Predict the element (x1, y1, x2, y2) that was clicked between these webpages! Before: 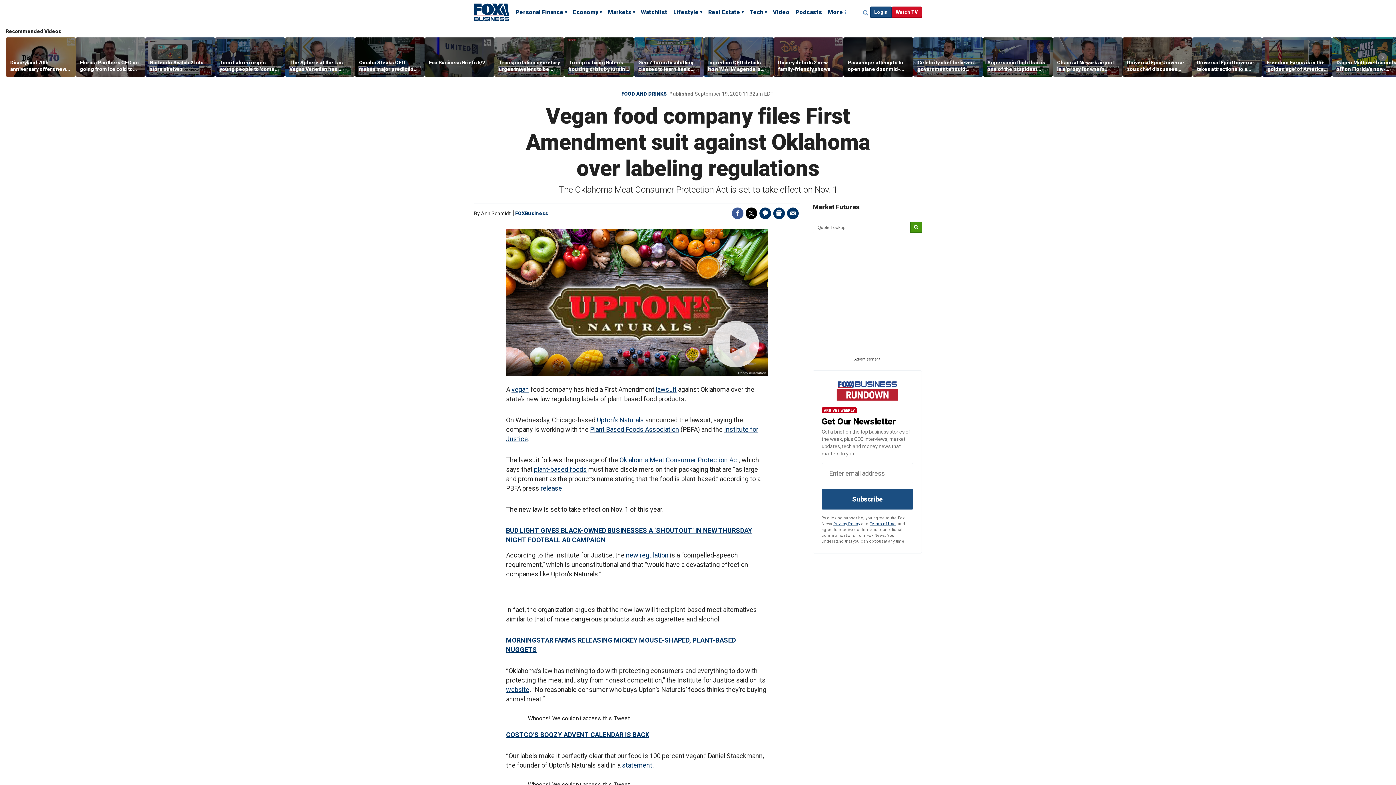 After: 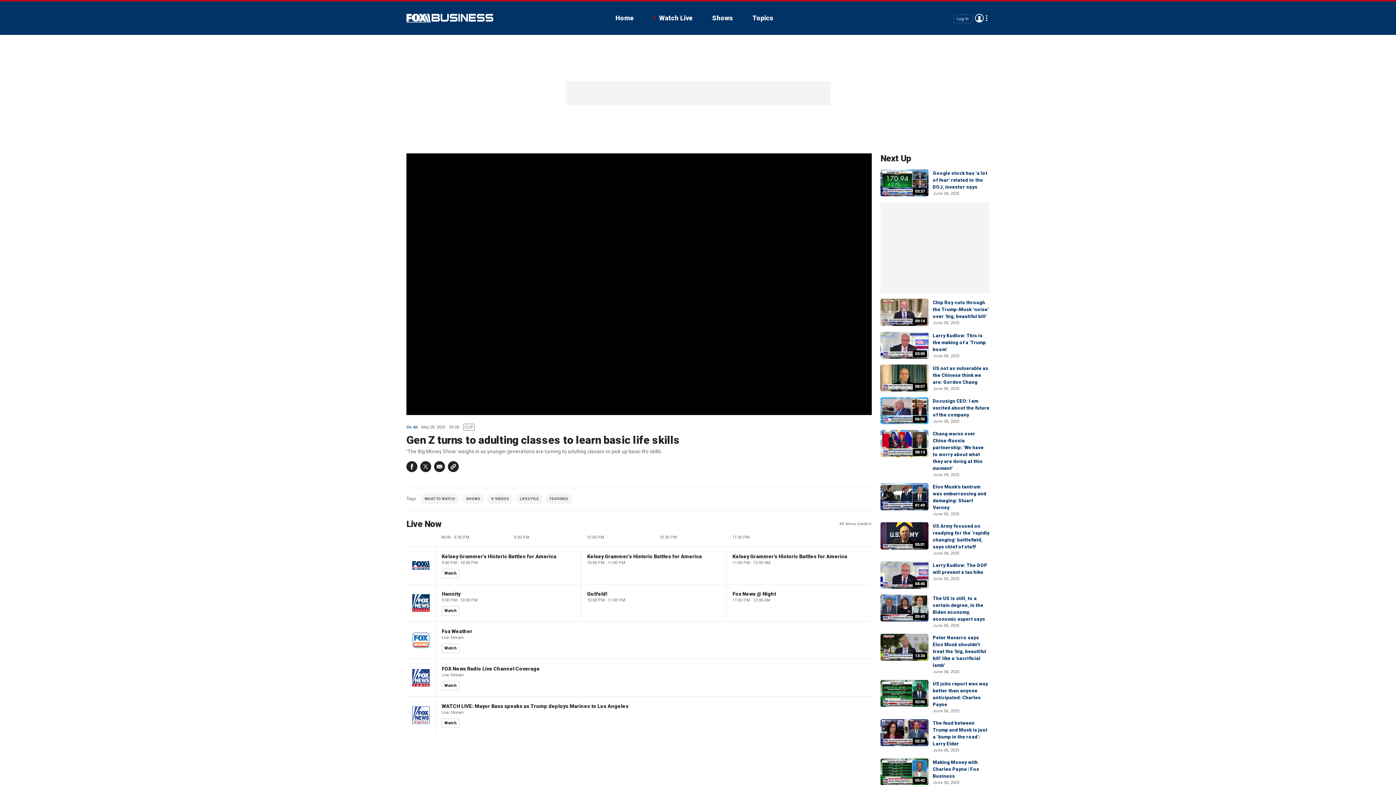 Action: label: Gen Z turns to adulting classes to learn basic life skills bbox: (638, 59, 699, 72)